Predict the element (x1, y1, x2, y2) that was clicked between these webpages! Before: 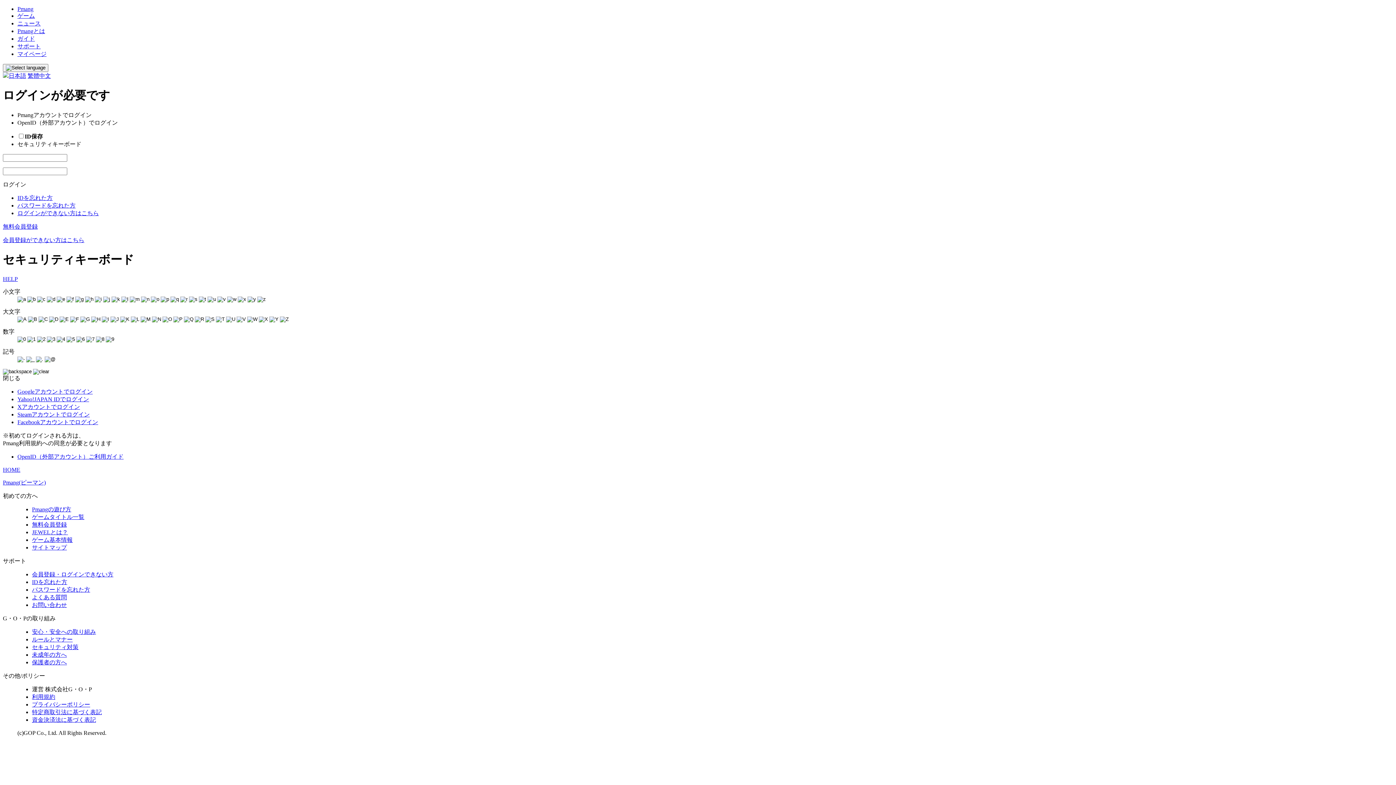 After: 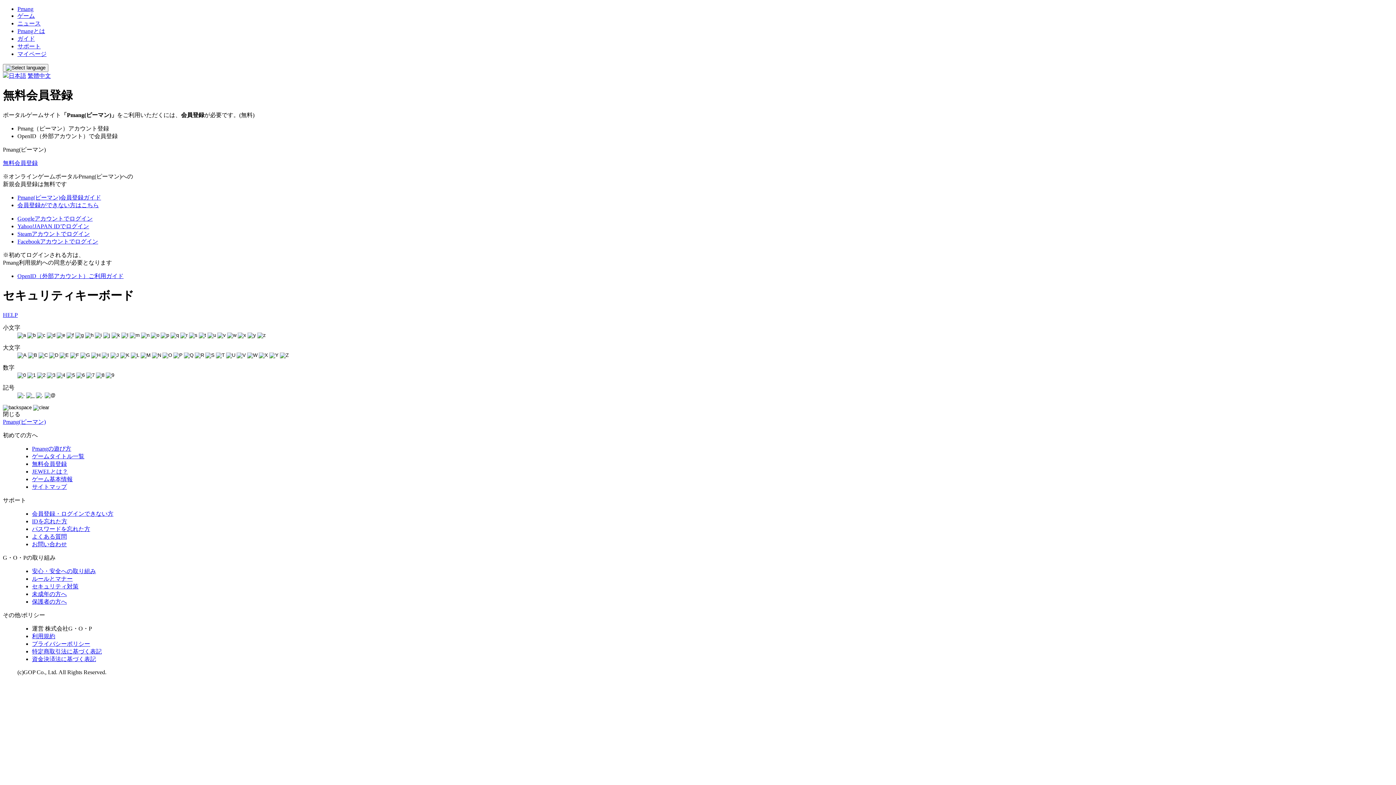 Action: bbox: (2, 223, 37, 229) label: 無料会員登録